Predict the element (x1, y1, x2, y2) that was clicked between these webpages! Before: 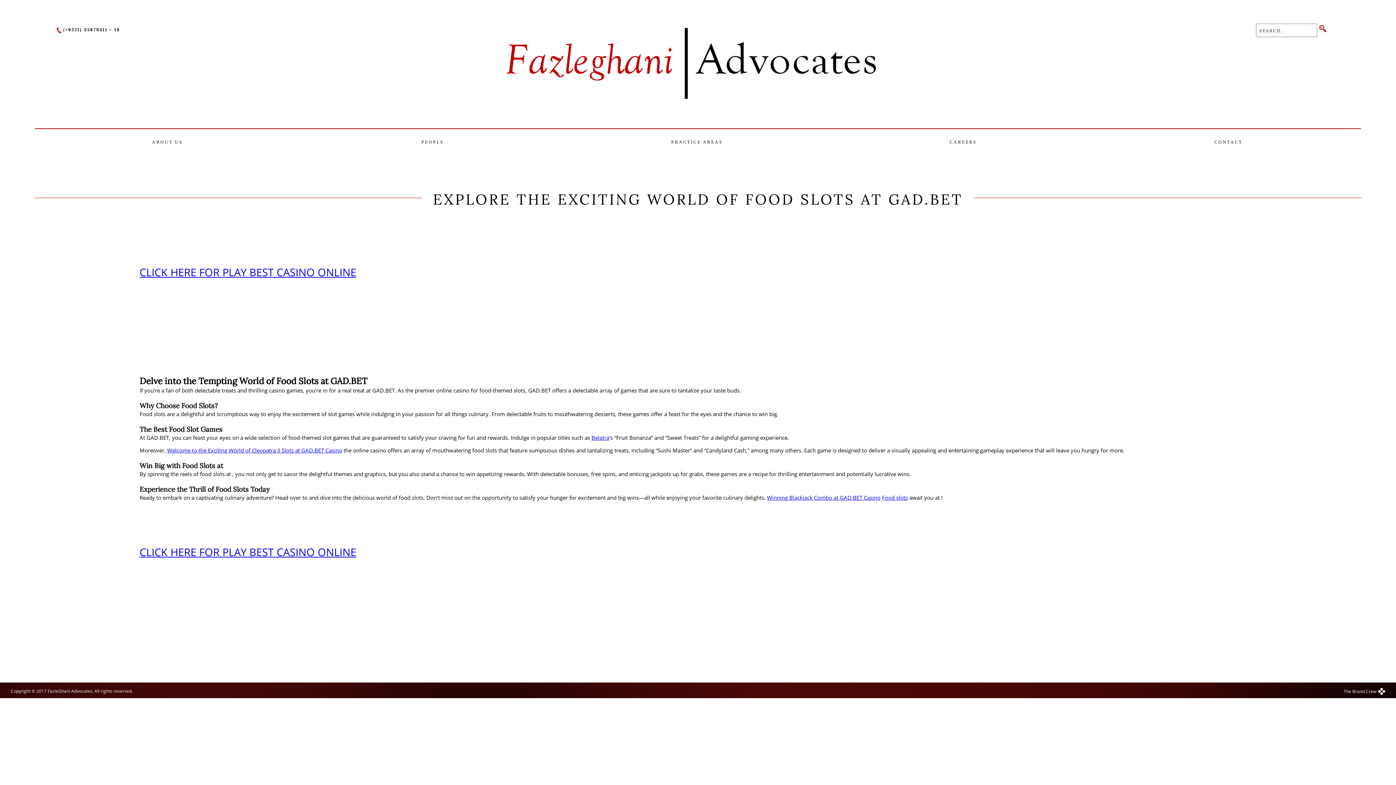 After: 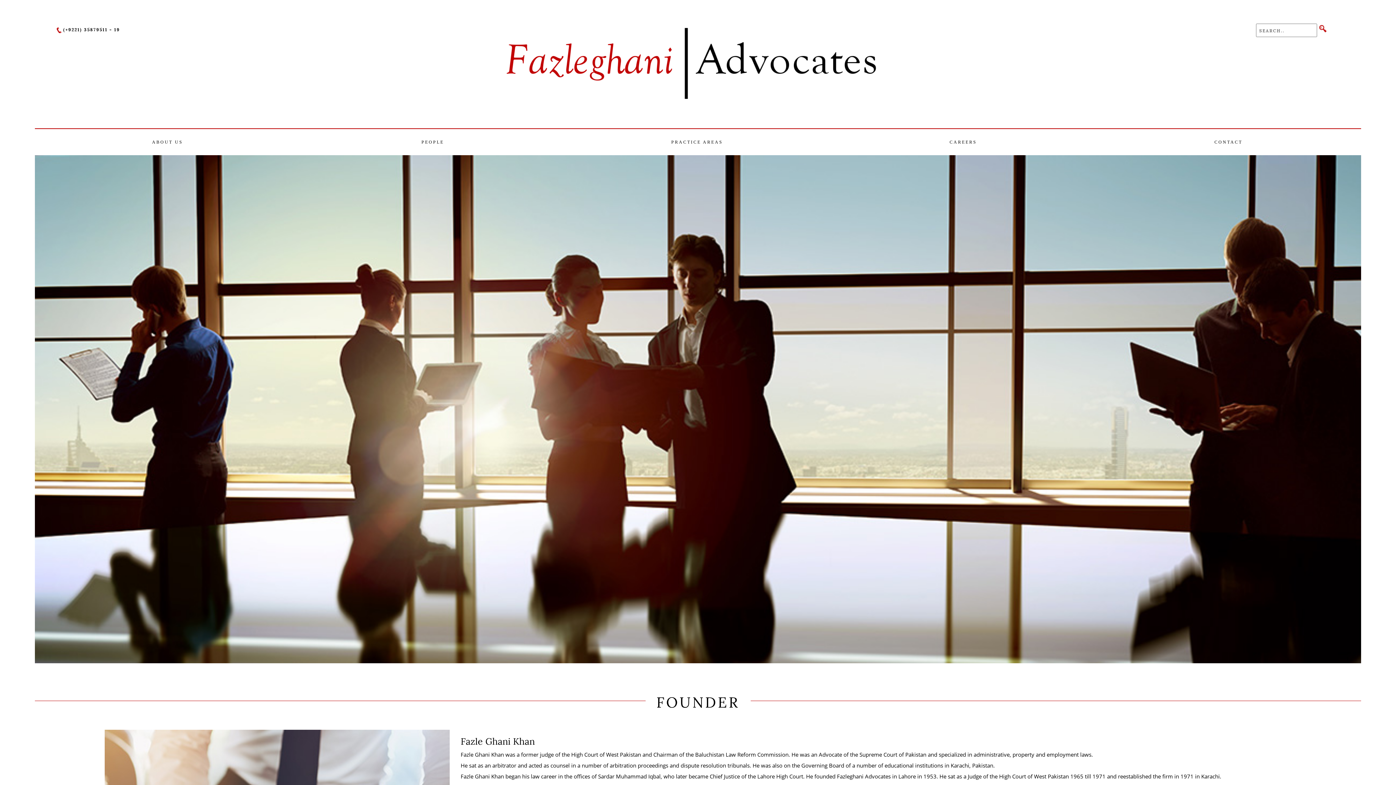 Action: bbox: (300, 129, 565, 155) label: PEOPLE